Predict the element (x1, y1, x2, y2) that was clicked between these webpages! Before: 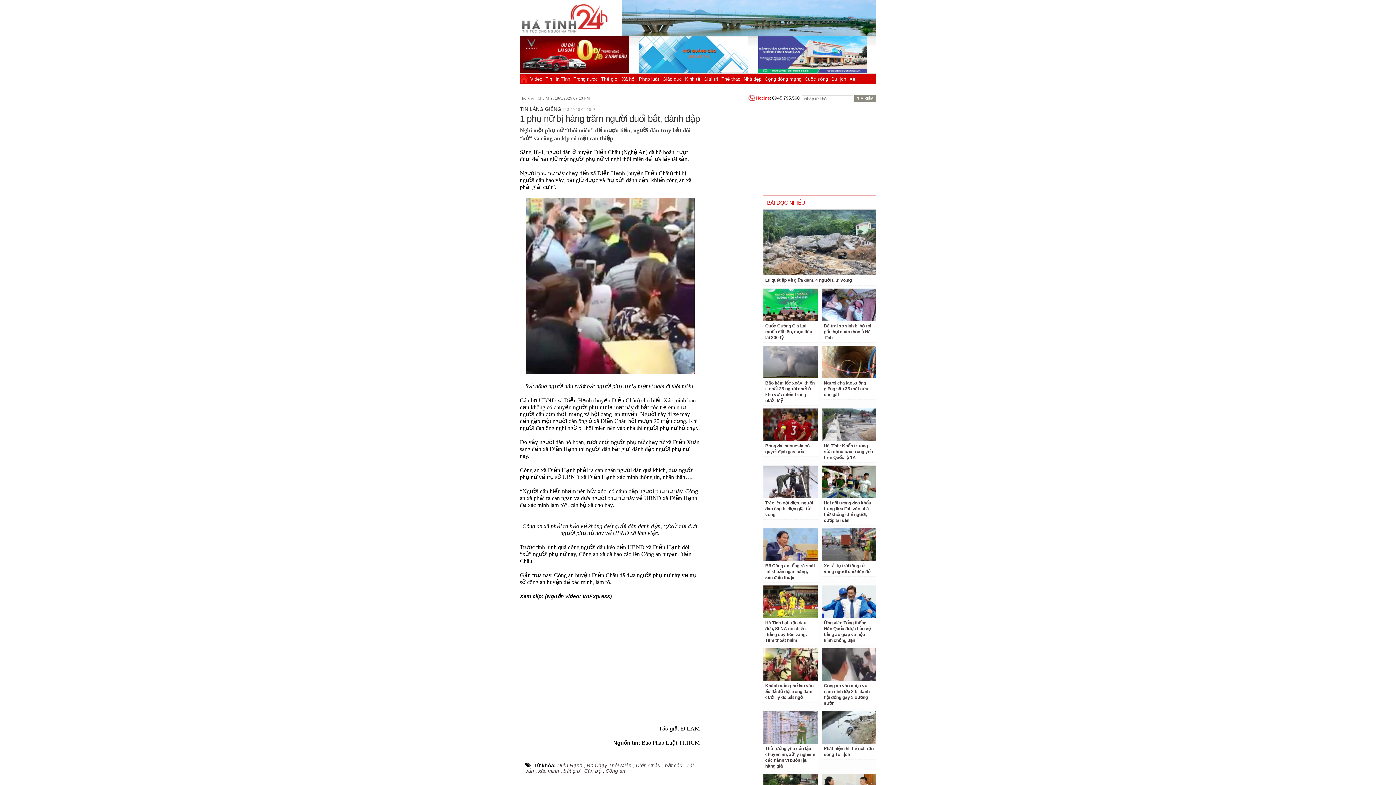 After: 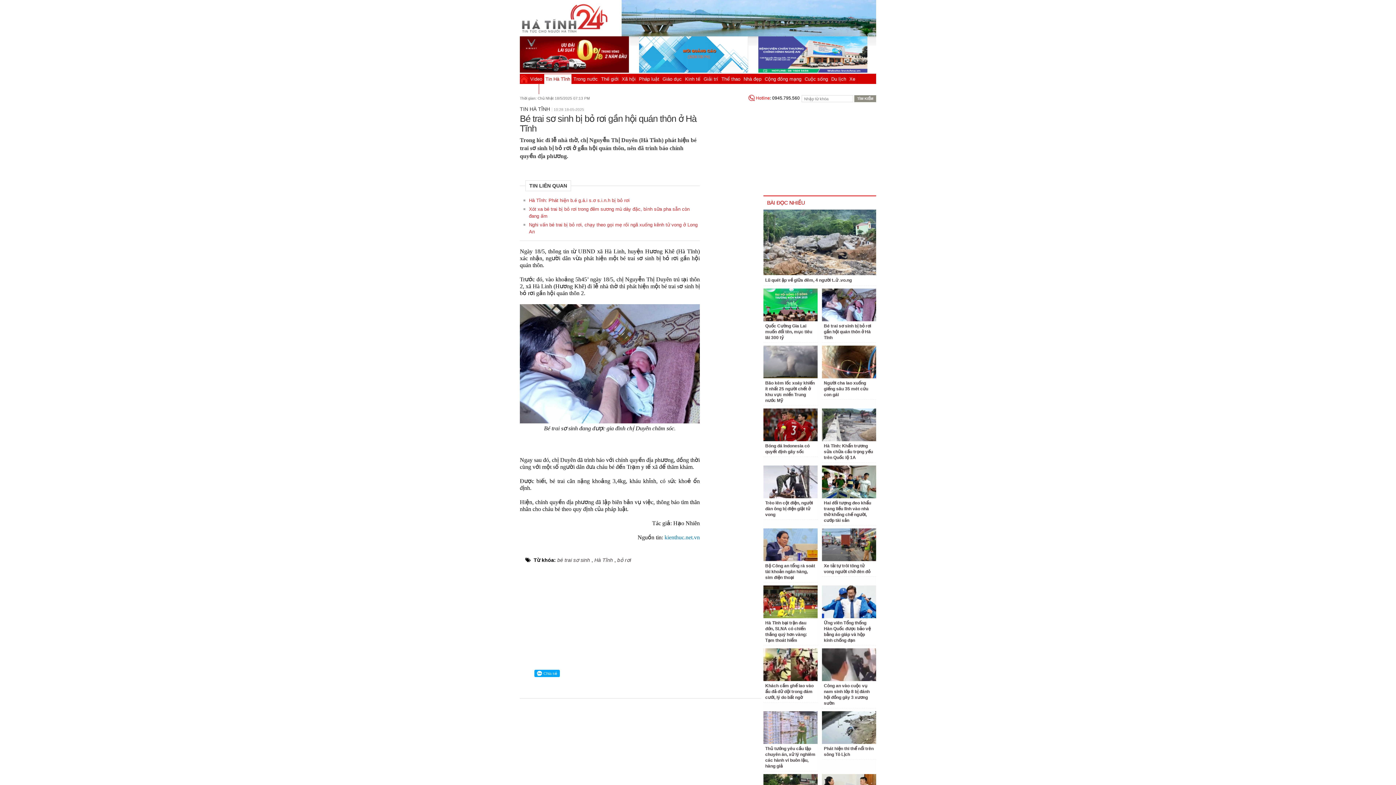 Action: bbox: (822, 288, 876, 321)